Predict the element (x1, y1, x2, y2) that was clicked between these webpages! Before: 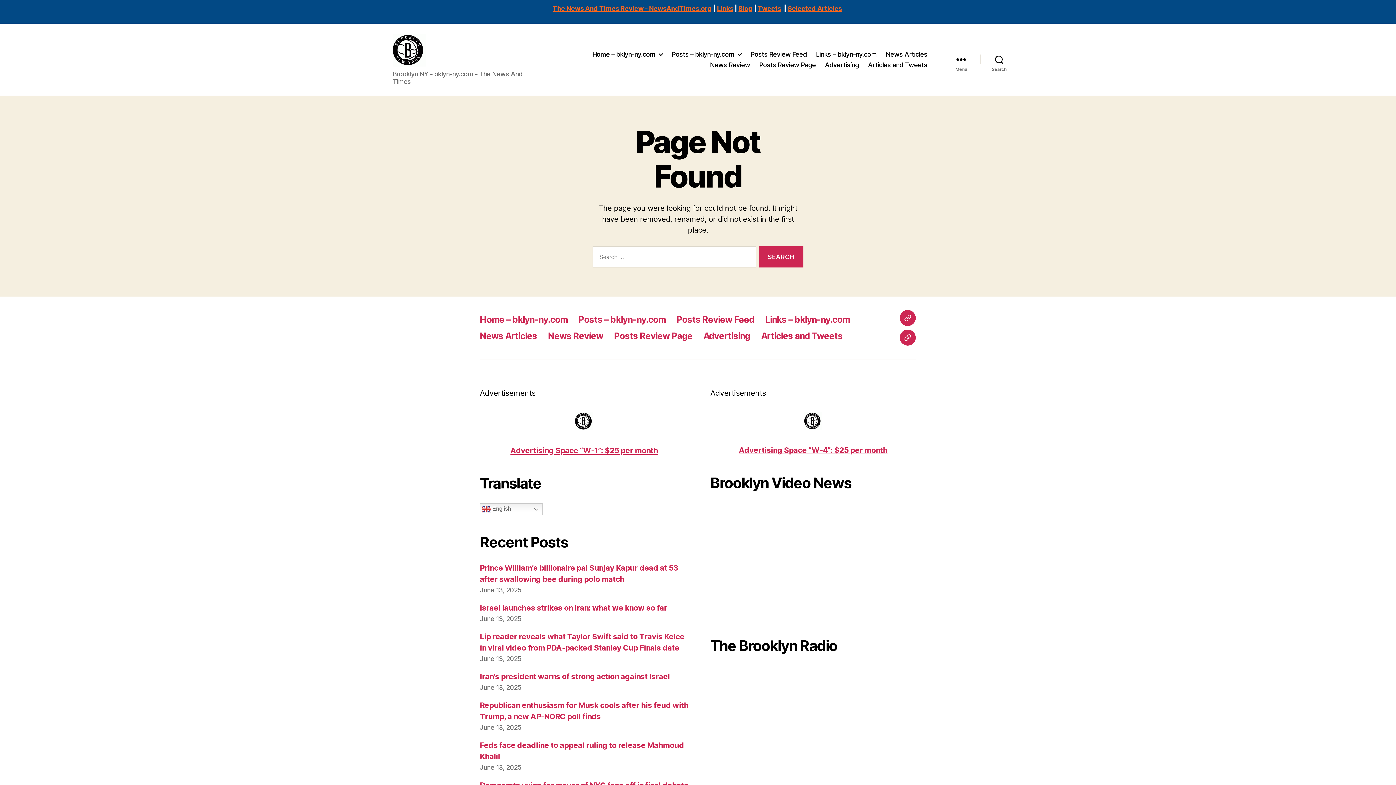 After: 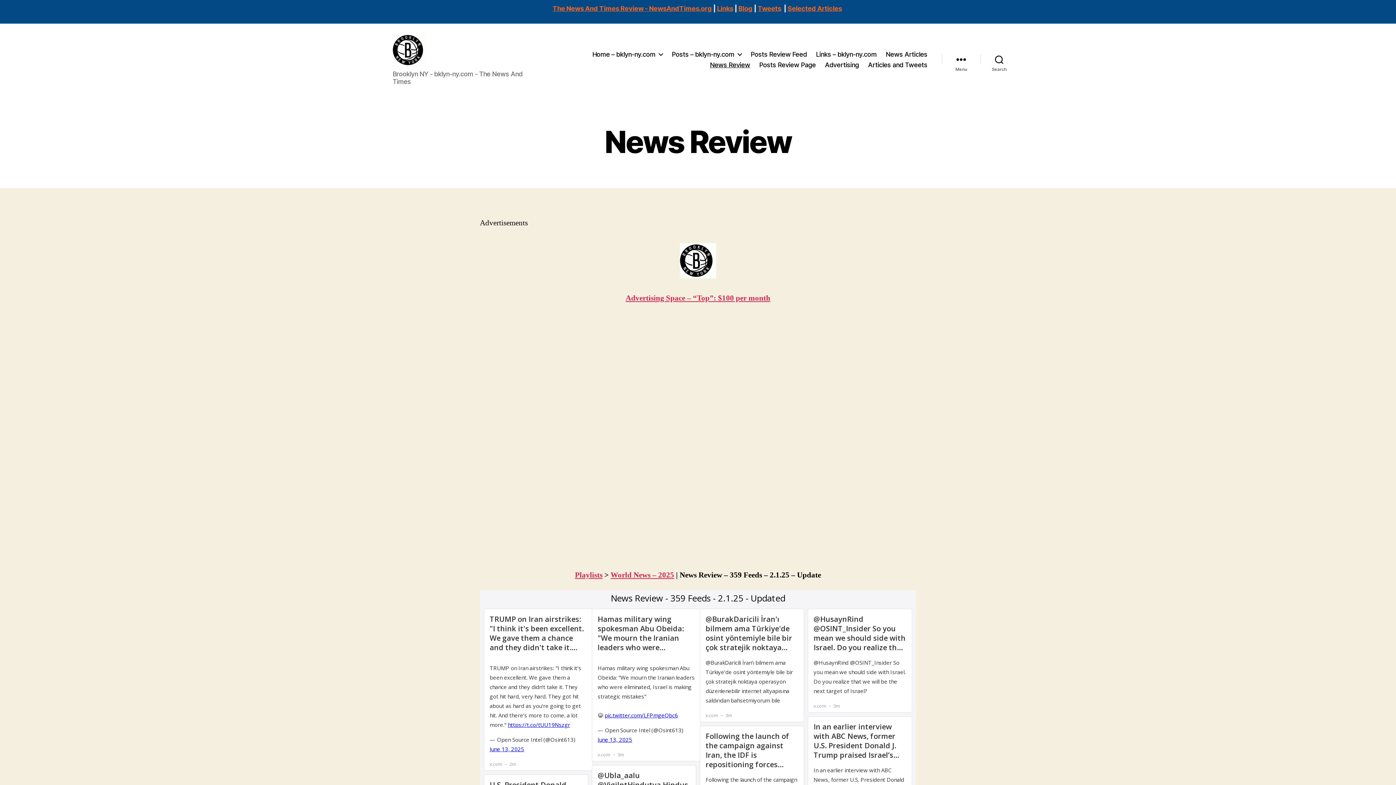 Action: label: News Review bbox: (710, 61, 750, 68)